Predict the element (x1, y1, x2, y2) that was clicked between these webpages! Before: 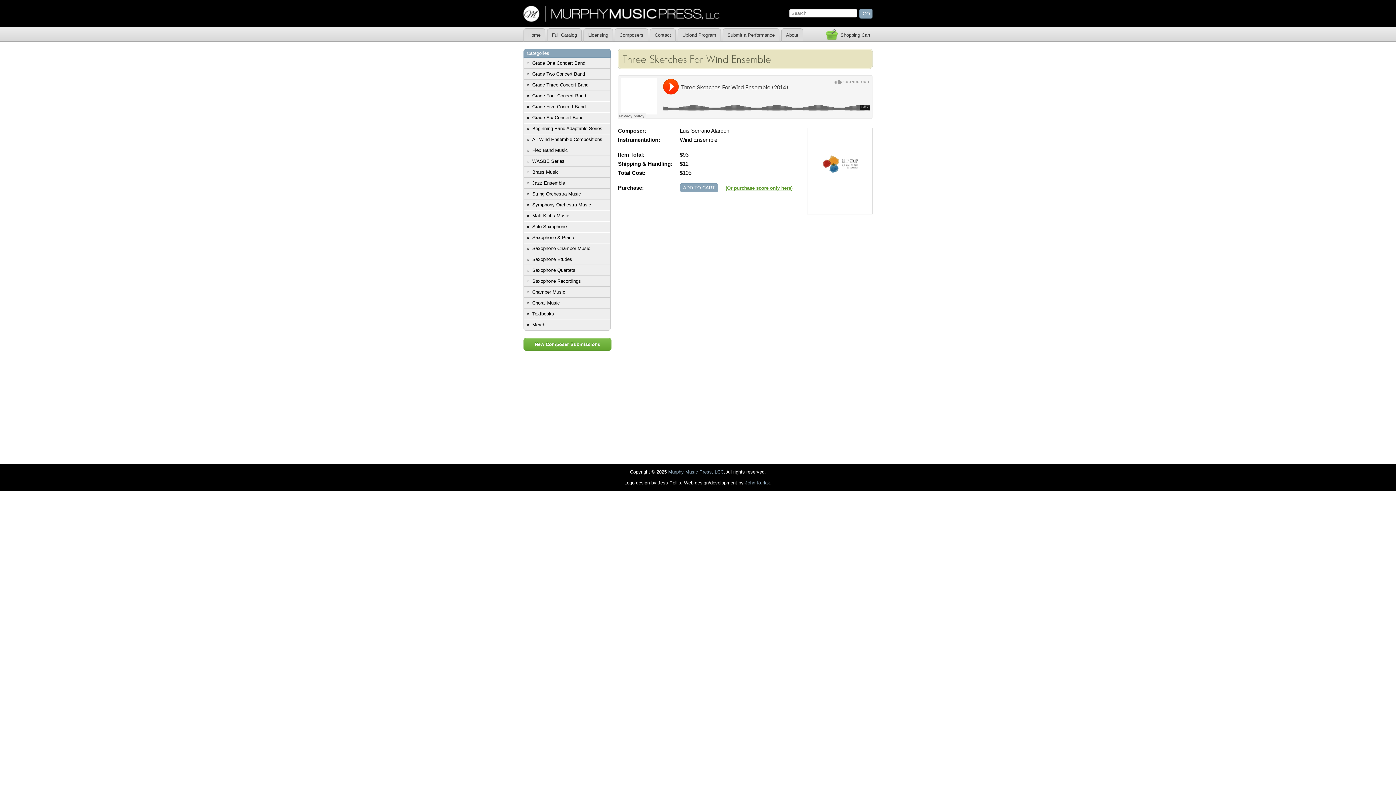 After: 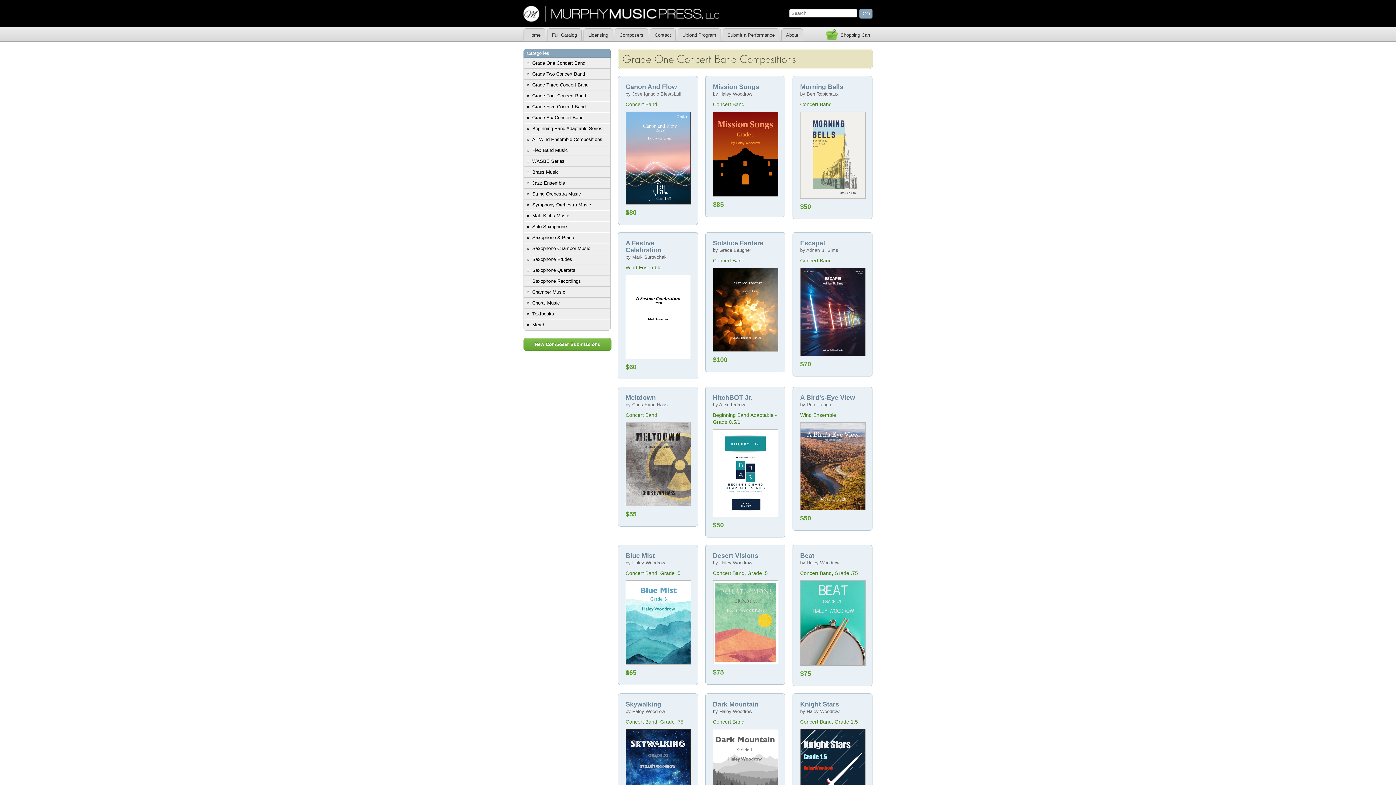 Action: label: Grade One Concert Band bbox: (524, 57, 610, 68)